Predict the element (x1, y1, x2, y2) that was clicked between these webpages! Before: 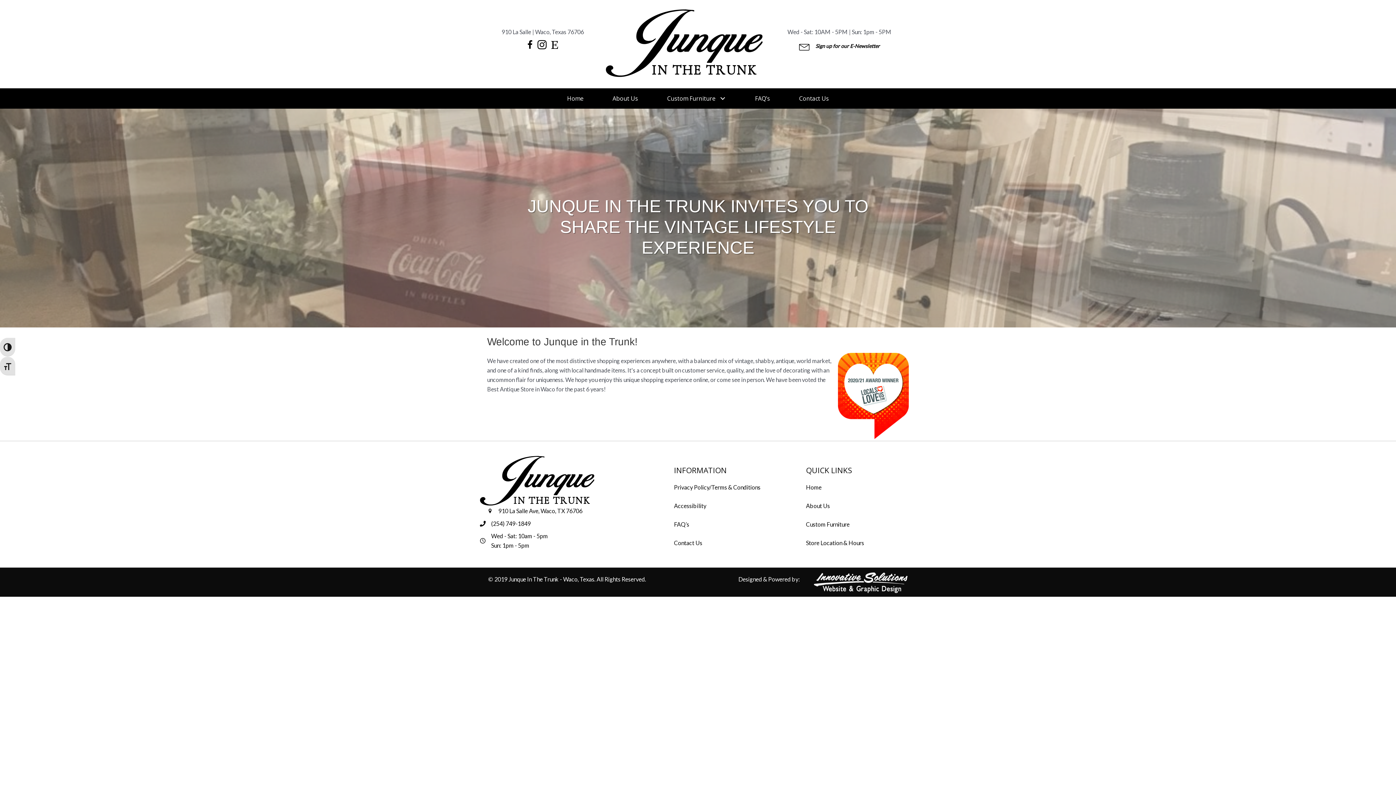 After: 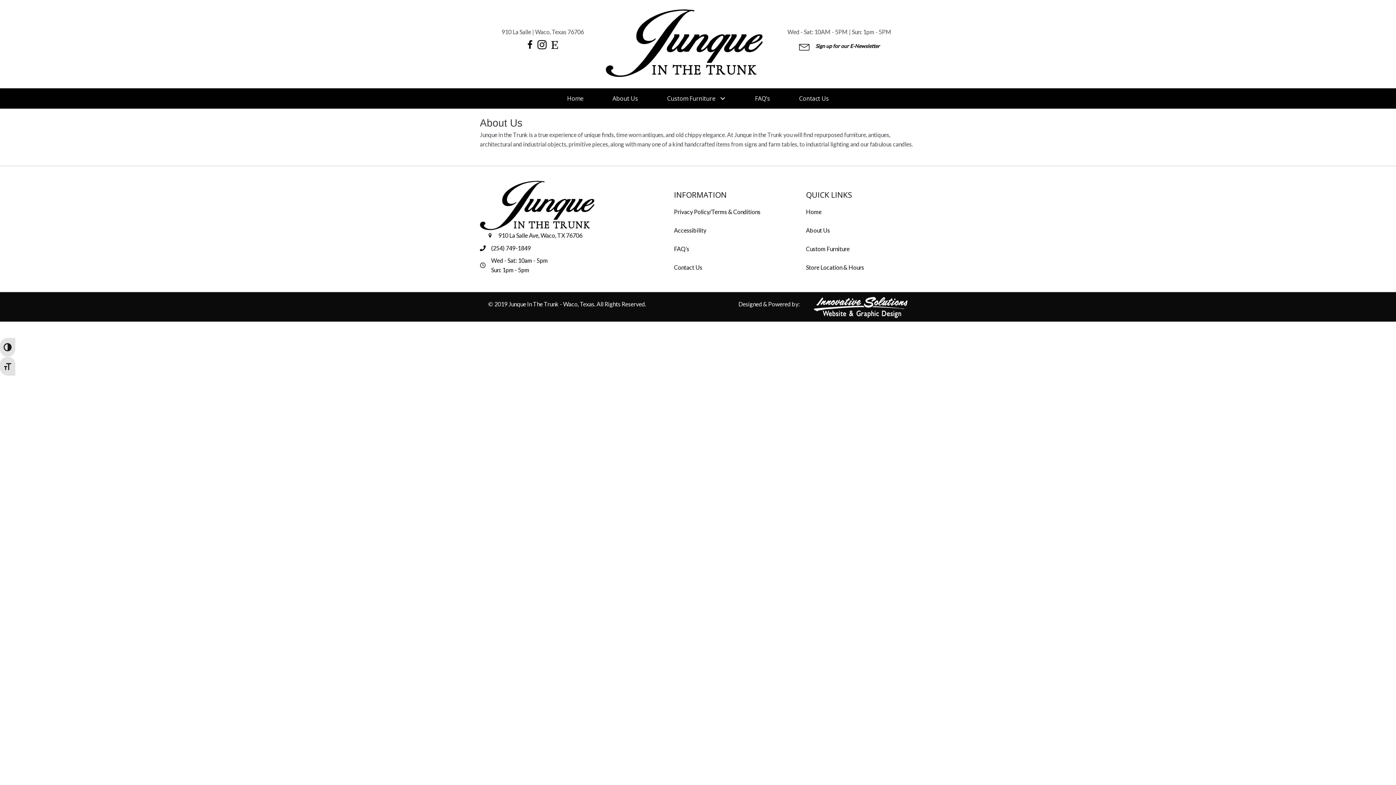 Action: label: About Us bbox: (607, 90, 643, 107)